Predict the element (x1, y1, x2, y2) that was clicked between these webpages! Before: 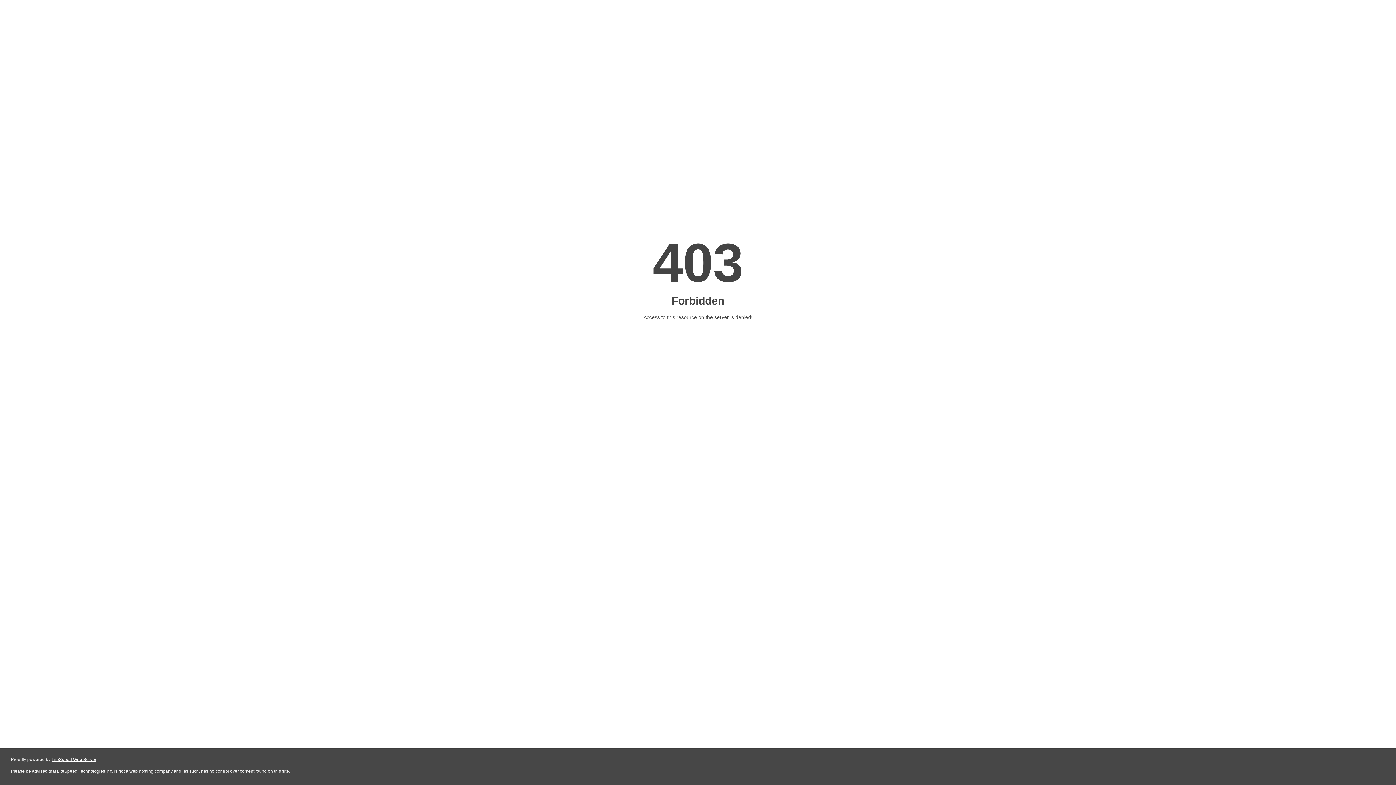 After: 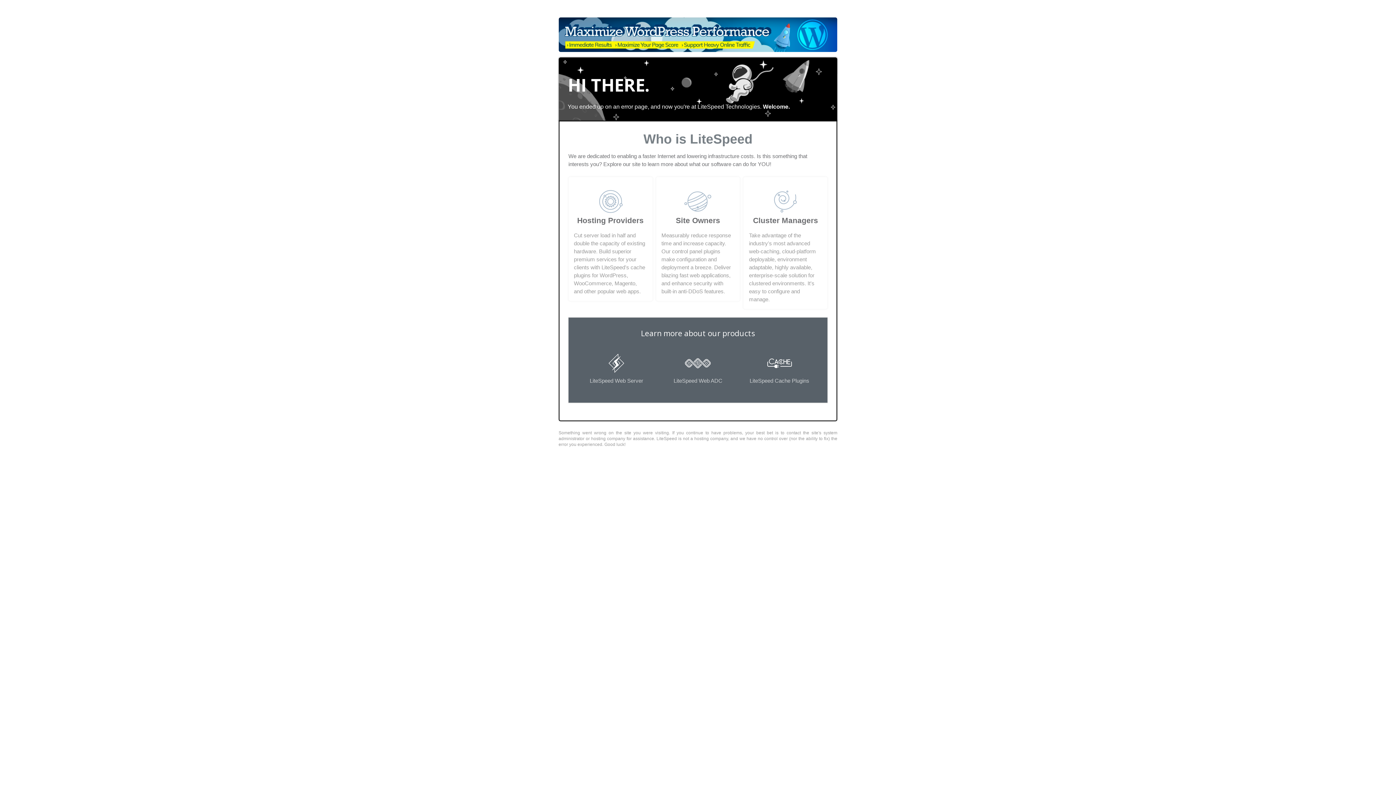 Action: bbox: (51, 757, 96, 762) label: LiteSpeed Web Server